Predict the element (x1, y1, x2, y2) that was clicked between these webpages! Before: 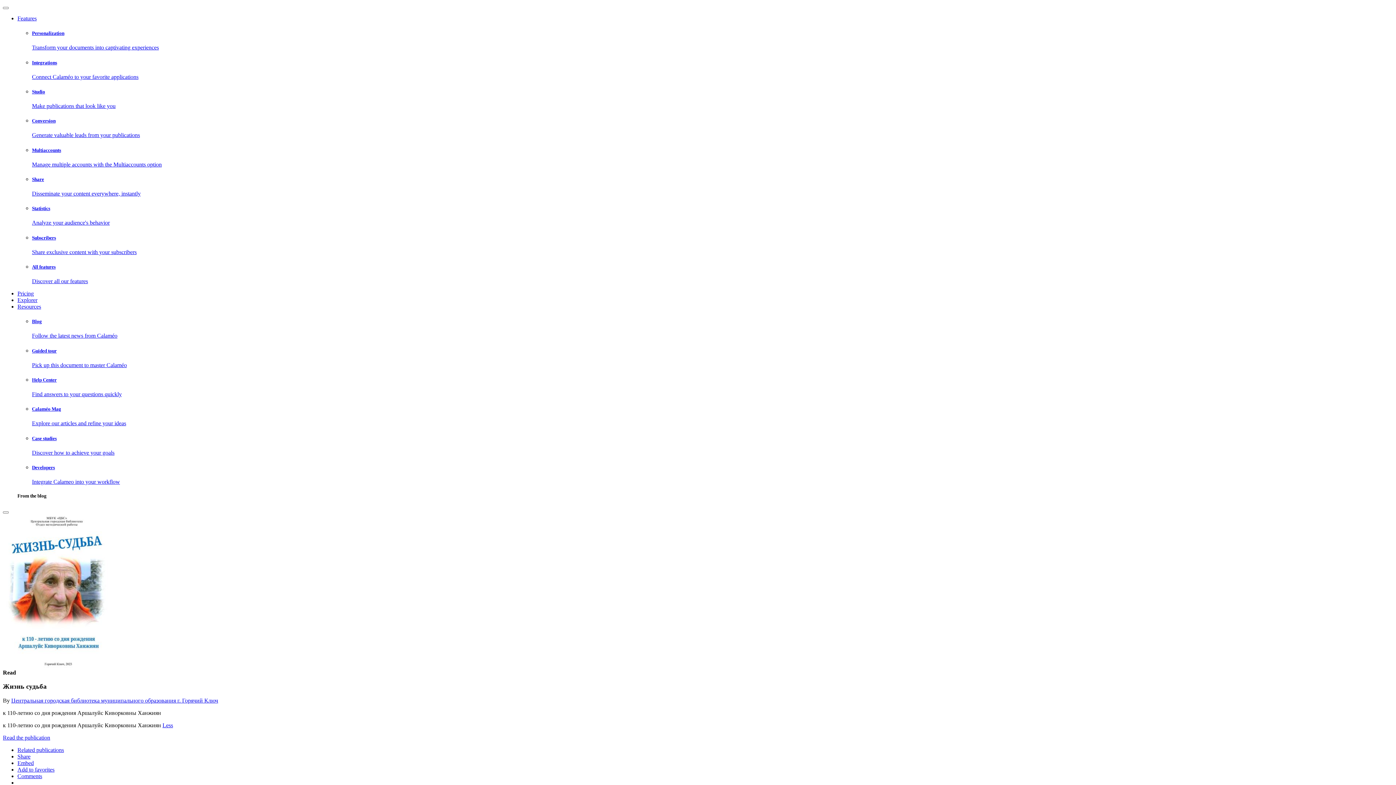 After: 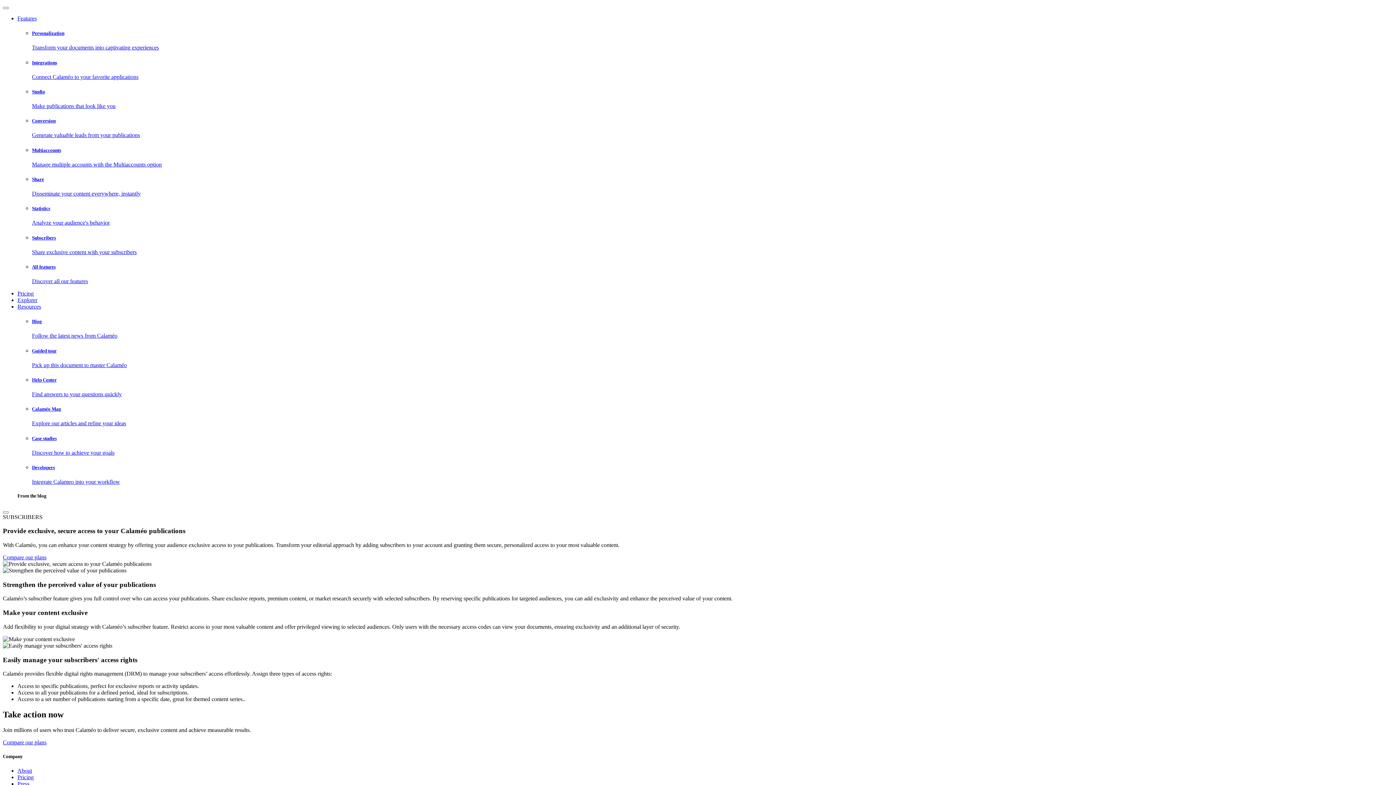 Action: label: Subscribers

Share exclusive content with your subscribers bbox: (32, 235, 1393, 255)